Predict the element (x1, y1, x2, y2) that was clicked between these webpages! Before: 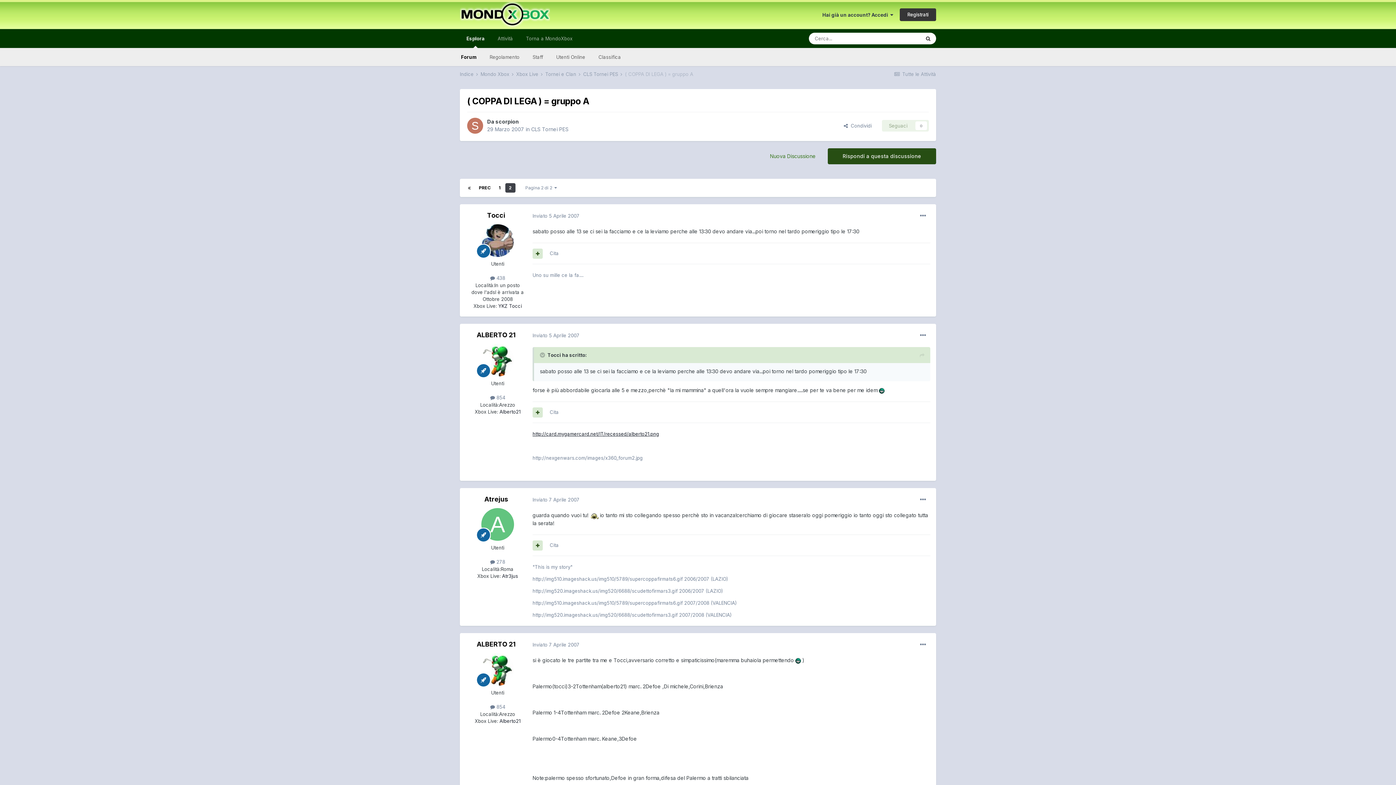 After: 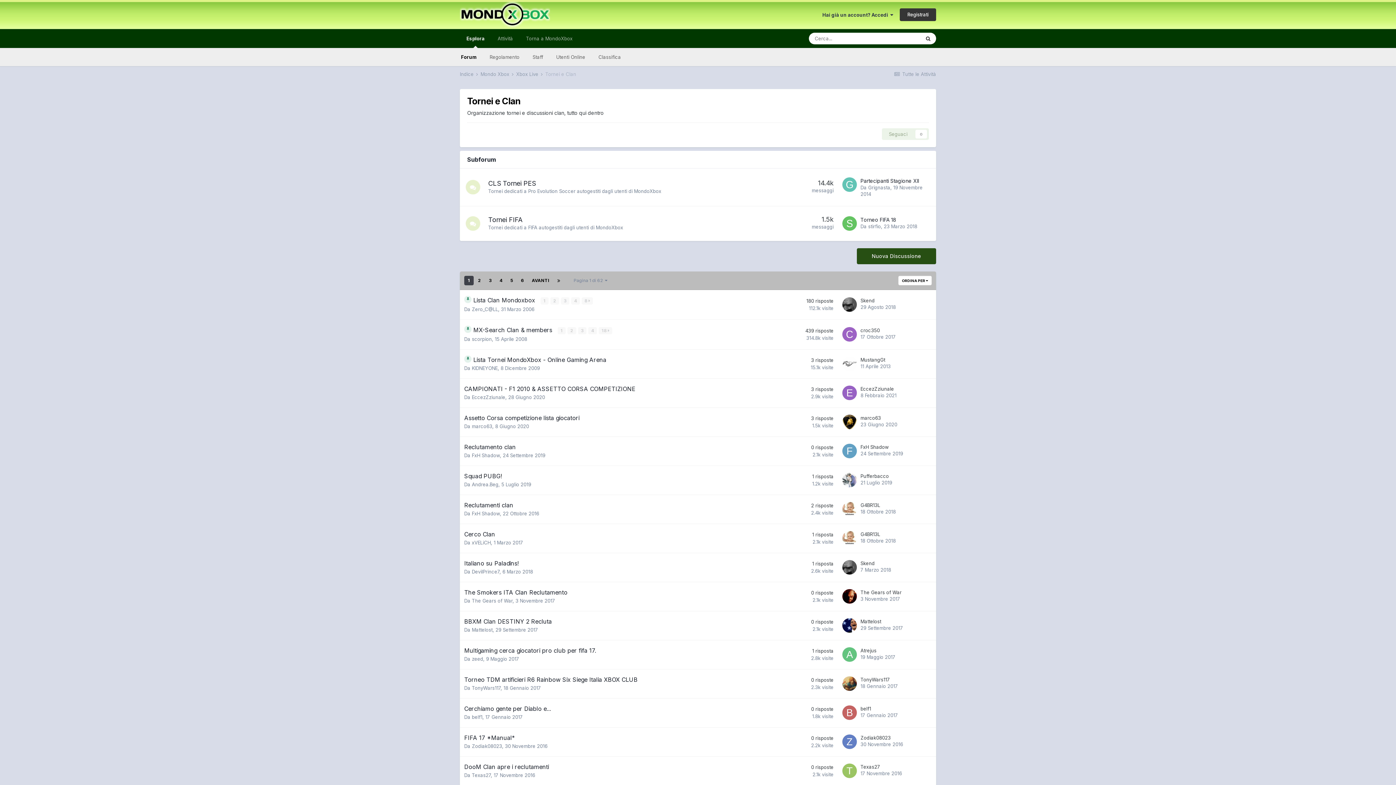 Action: label: Tornei e Clan  bbox: (545, 71, 581, 77)